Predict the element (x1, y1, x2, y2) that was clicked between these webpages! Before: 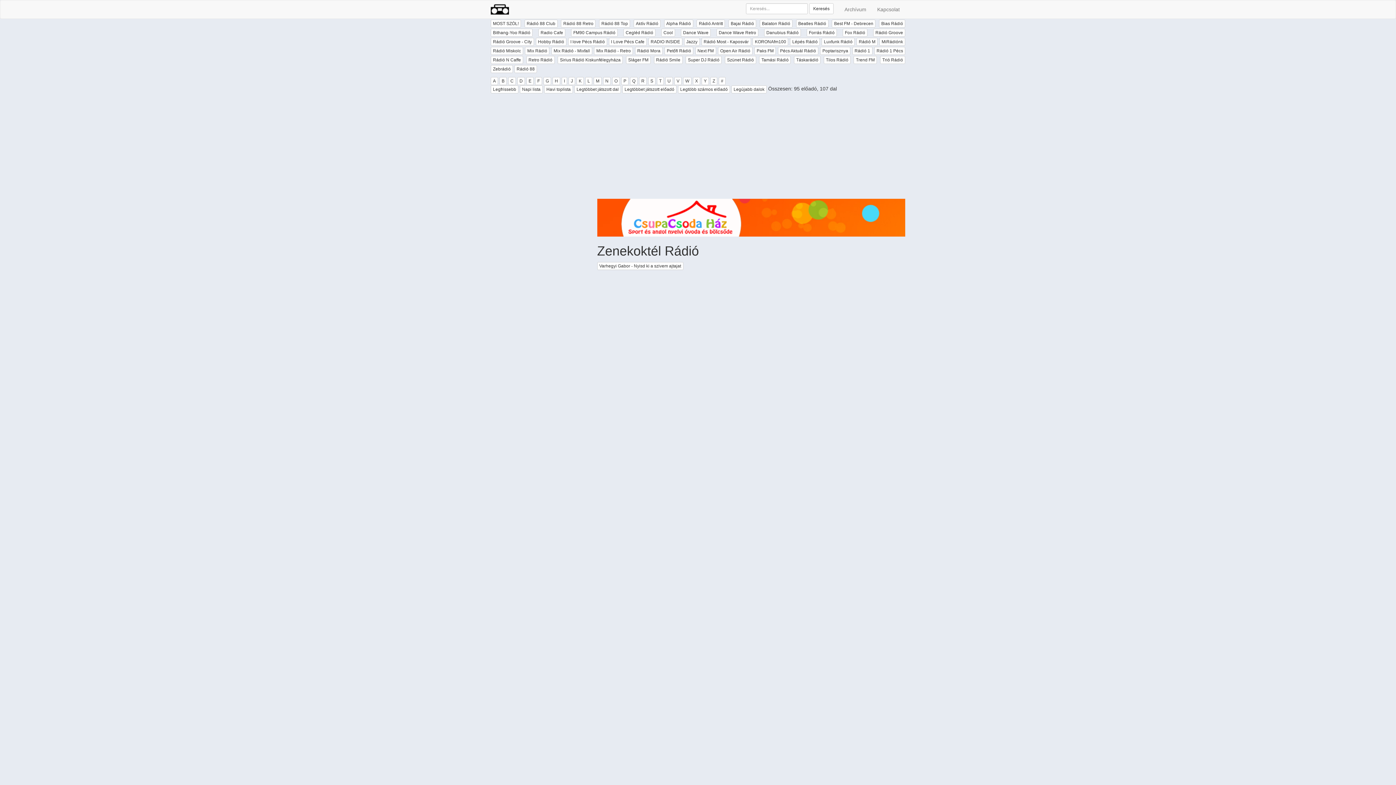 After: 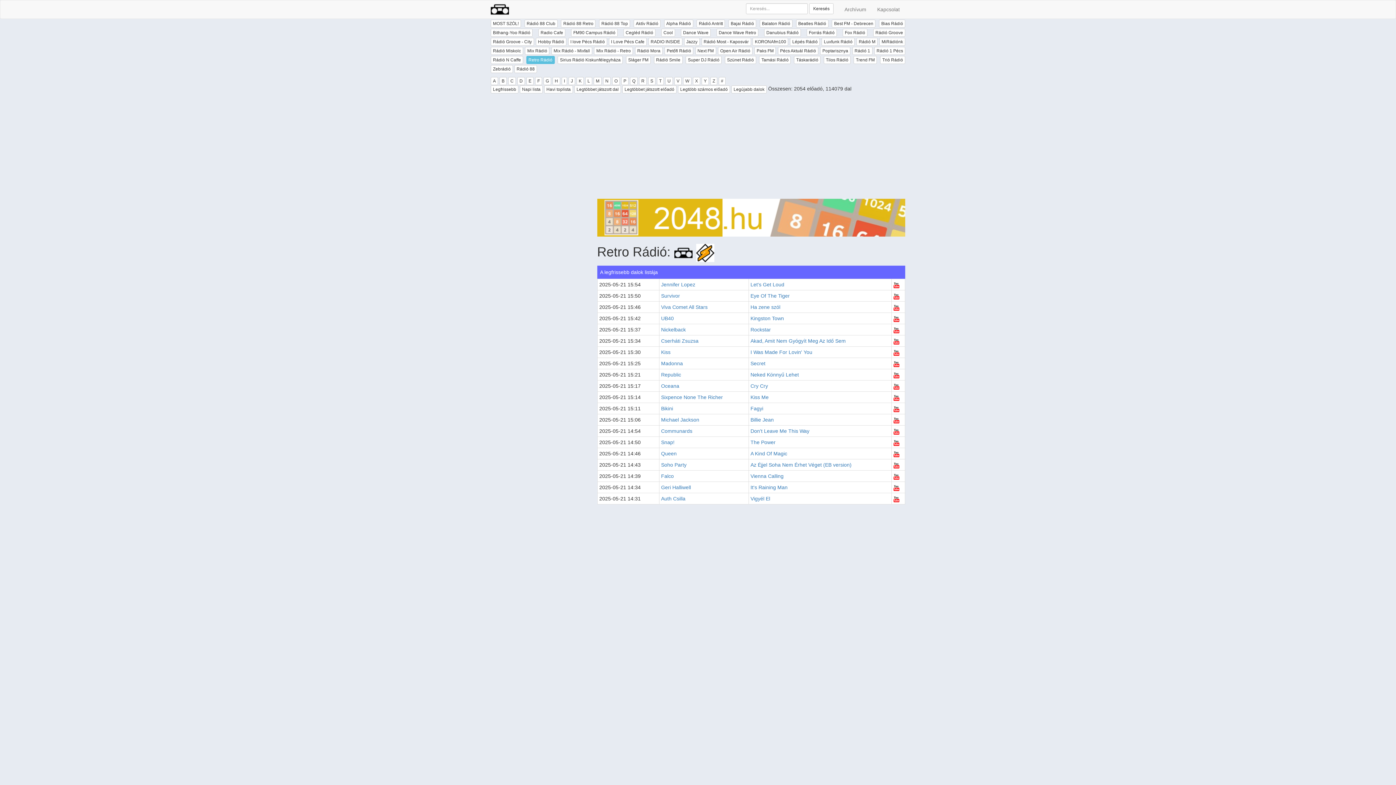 Action: bbox: (526, 56, 554, 64) label: Retro Rádió